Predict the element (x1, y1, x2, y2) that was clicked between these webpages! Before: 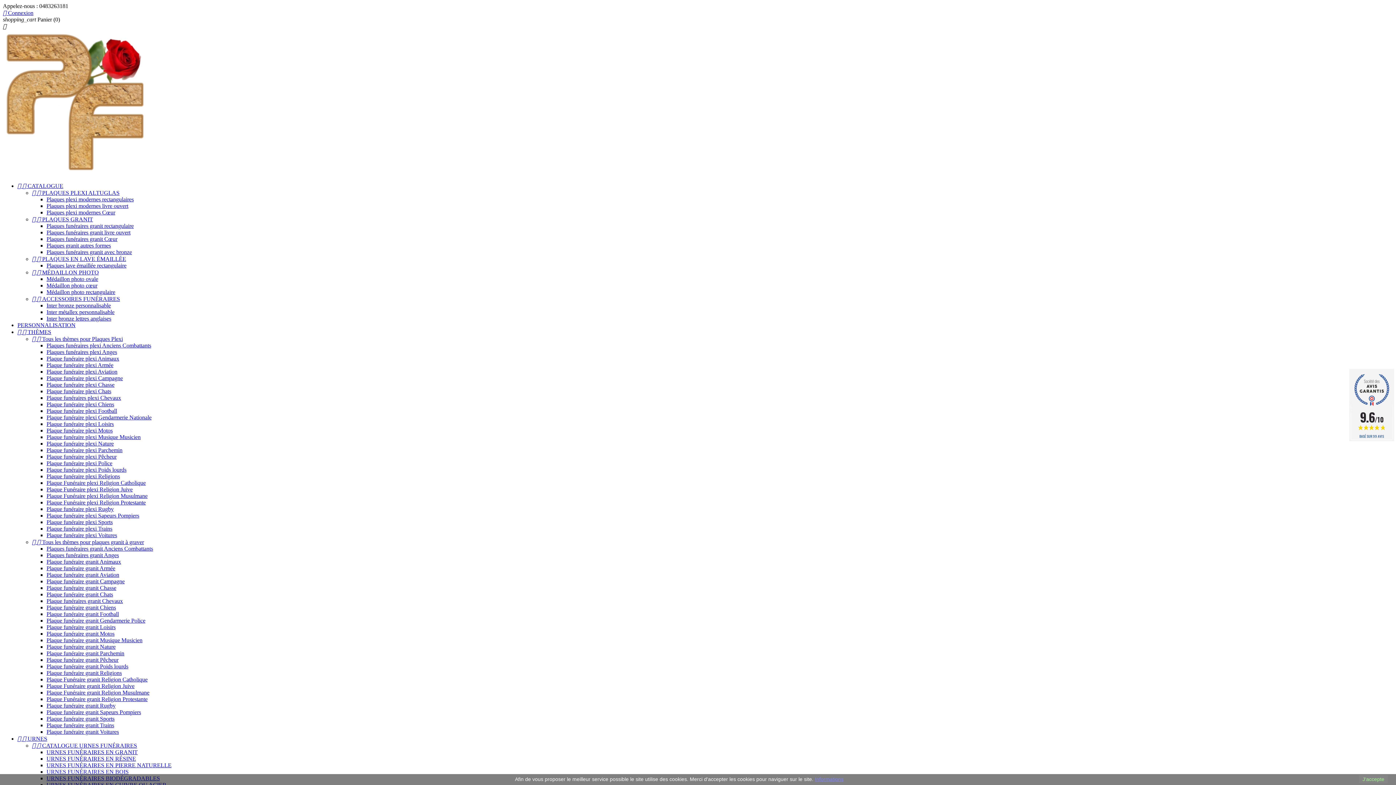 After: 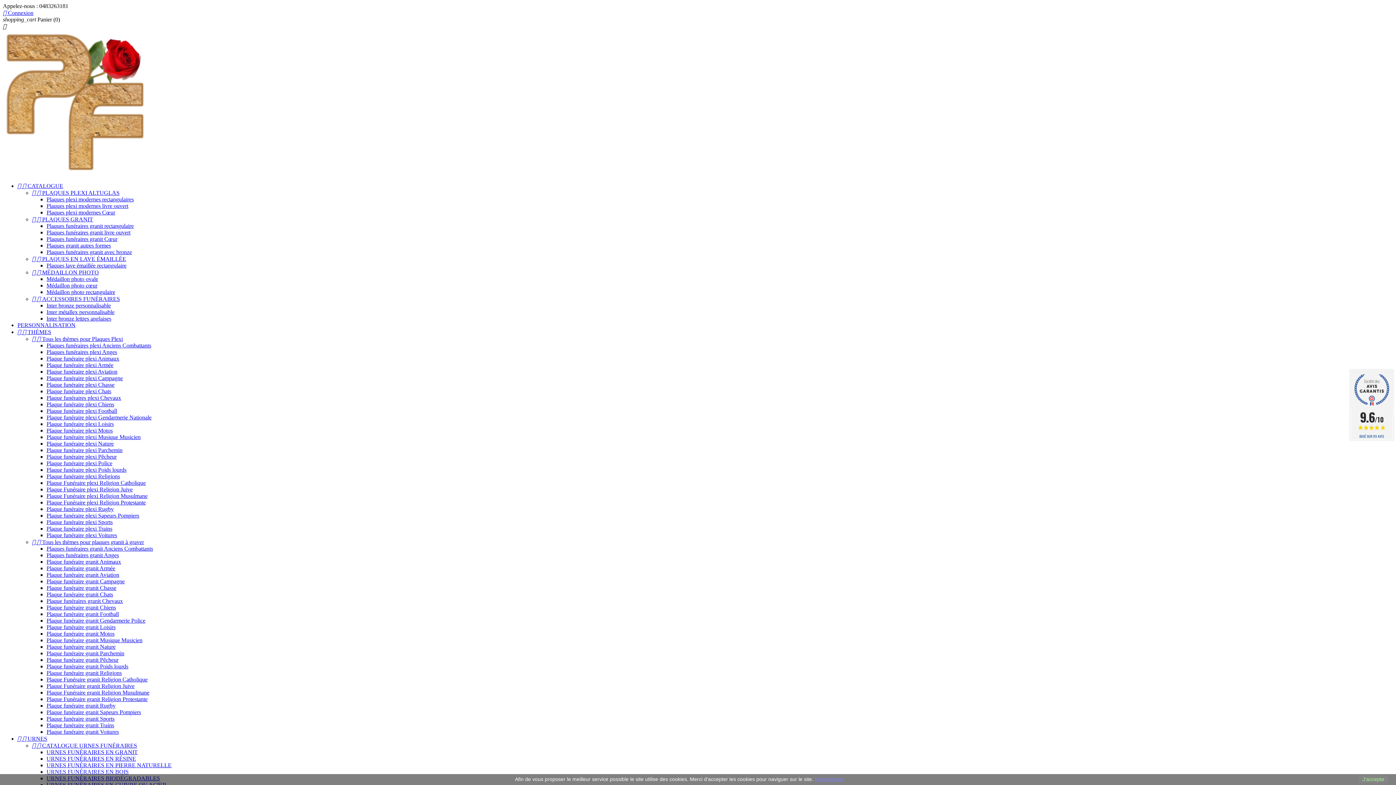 Action: label: Médaillon photo rectangulaire bbox: (46, 289, 115, 295)